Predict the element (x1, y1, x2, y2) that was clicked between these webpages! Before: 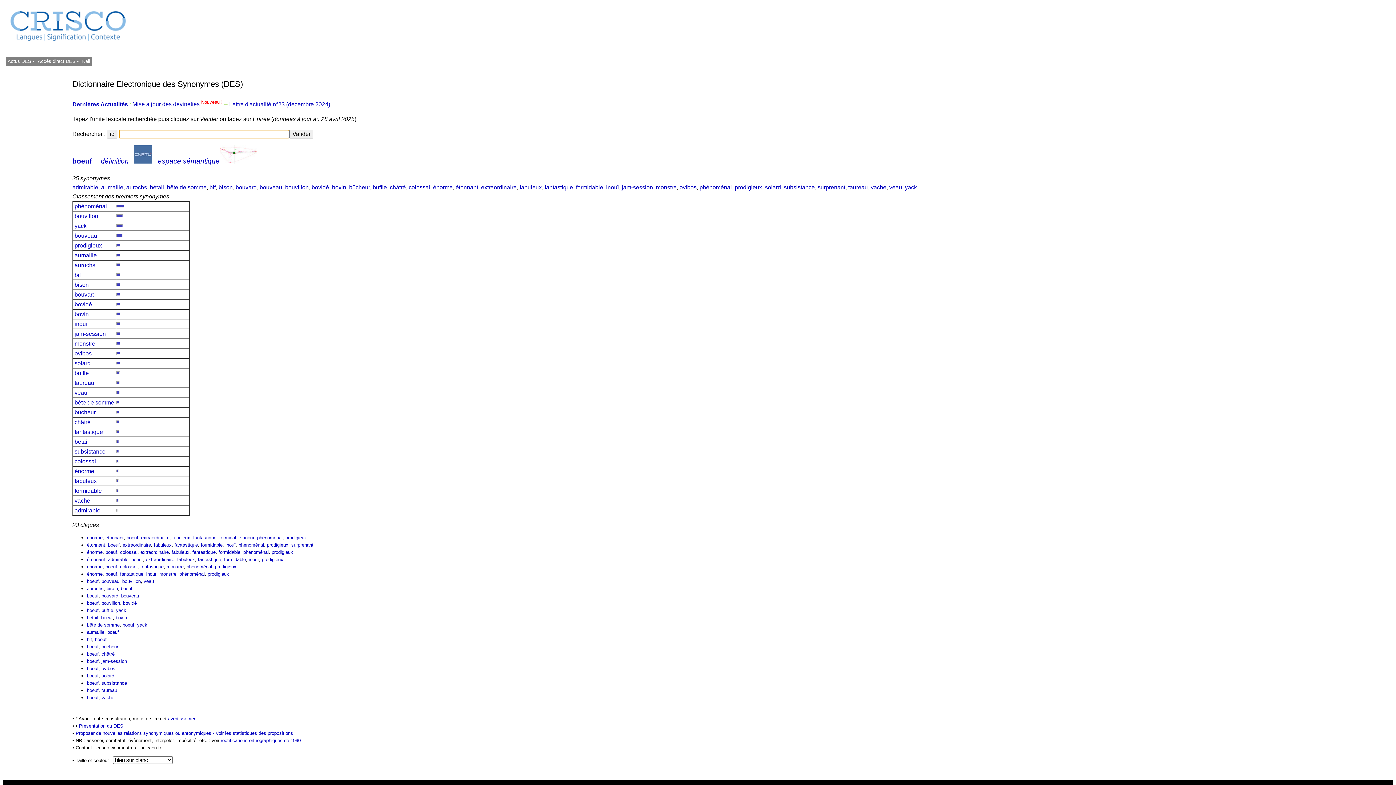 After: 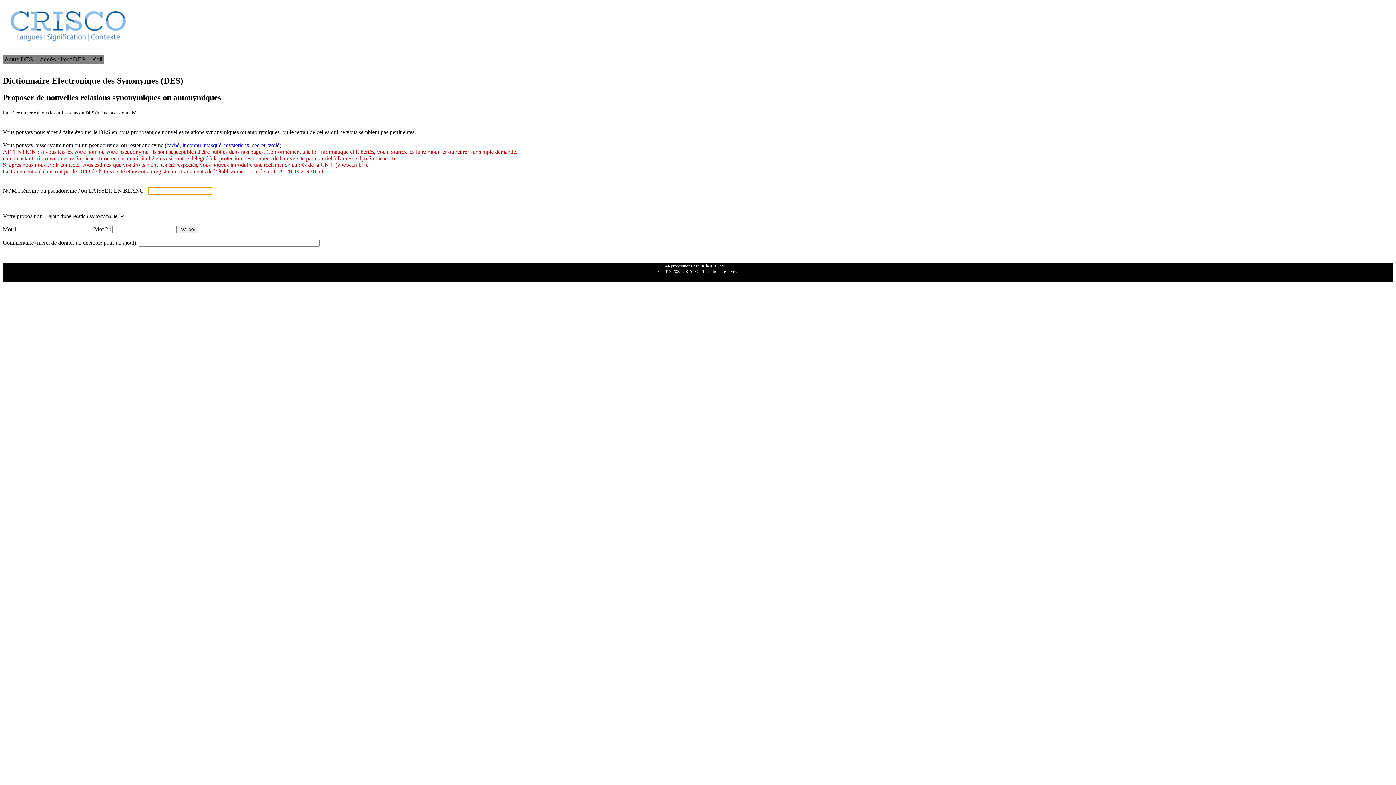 Action: bbox: (75, 731, 215, 736) label: Proposer de nouvelles relations synonymiques ou antonymiques - 